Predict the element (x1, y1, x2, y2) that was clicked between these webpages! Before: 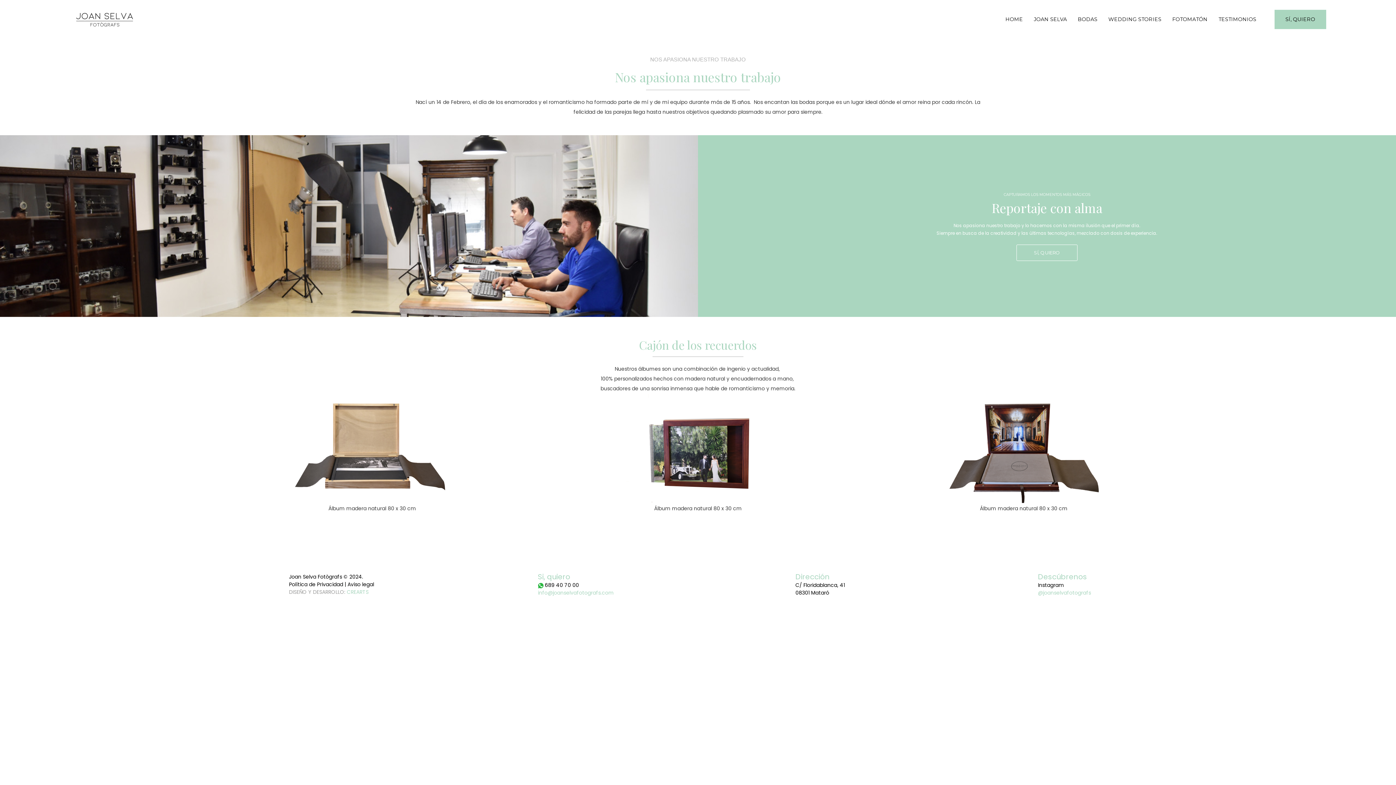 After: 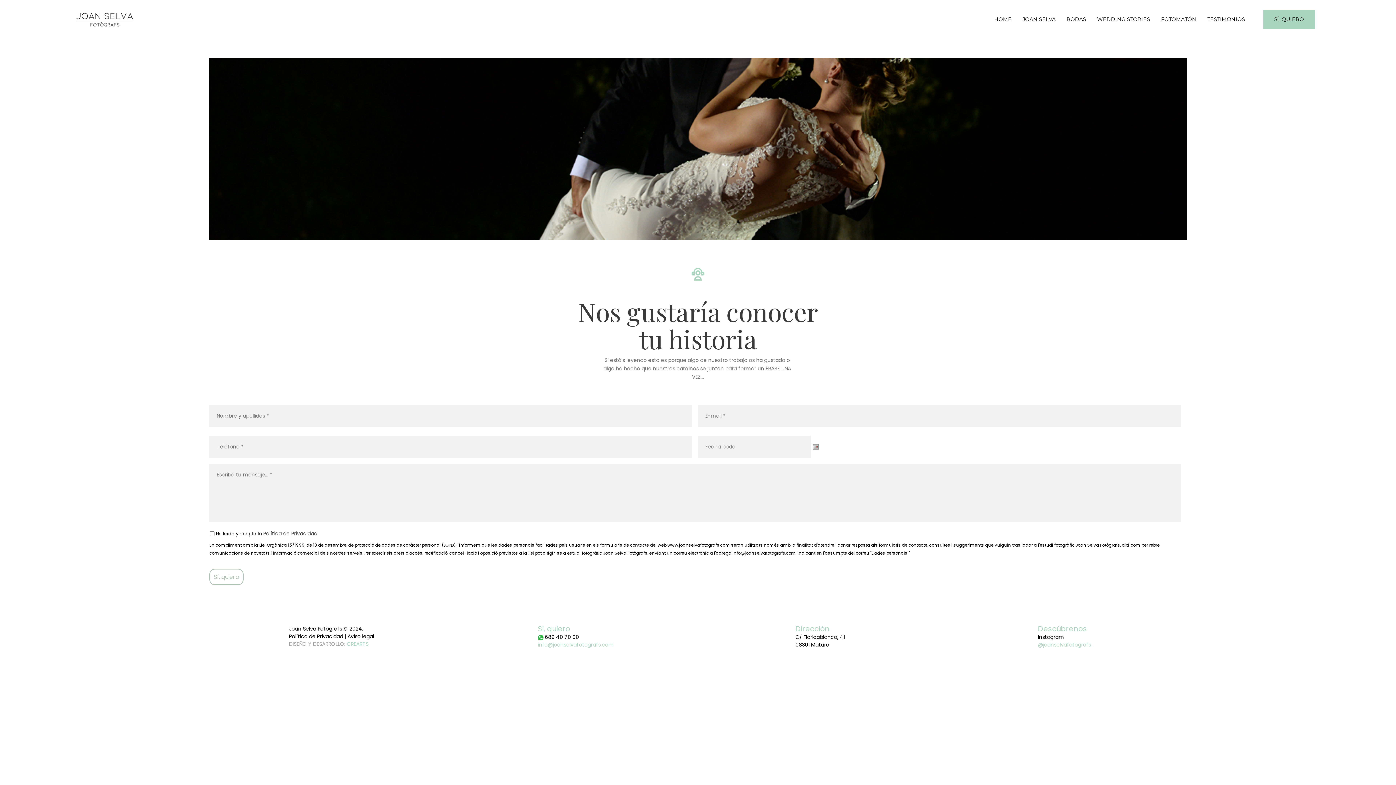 Action: bbox: (1274, 9, 1326, 29) label: SÍ, QUIERO